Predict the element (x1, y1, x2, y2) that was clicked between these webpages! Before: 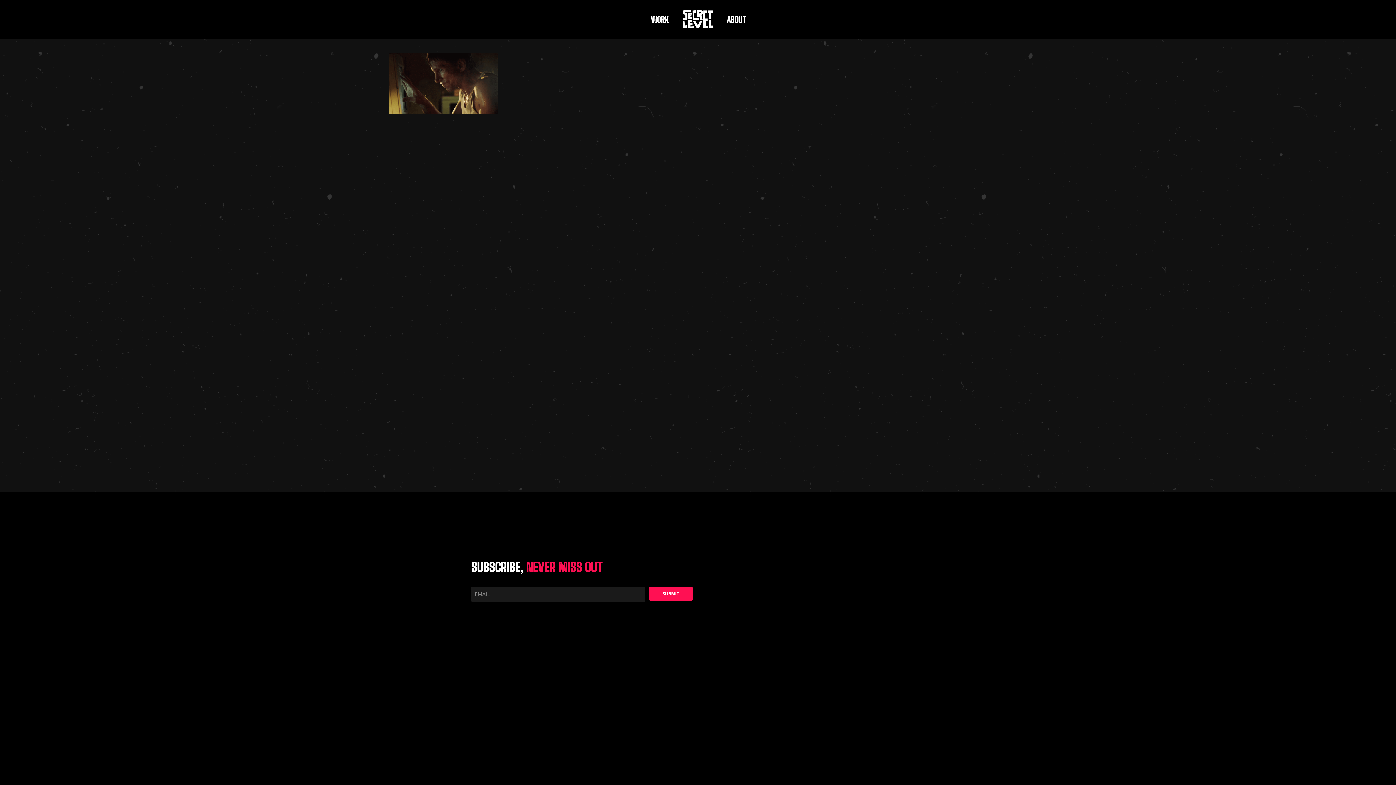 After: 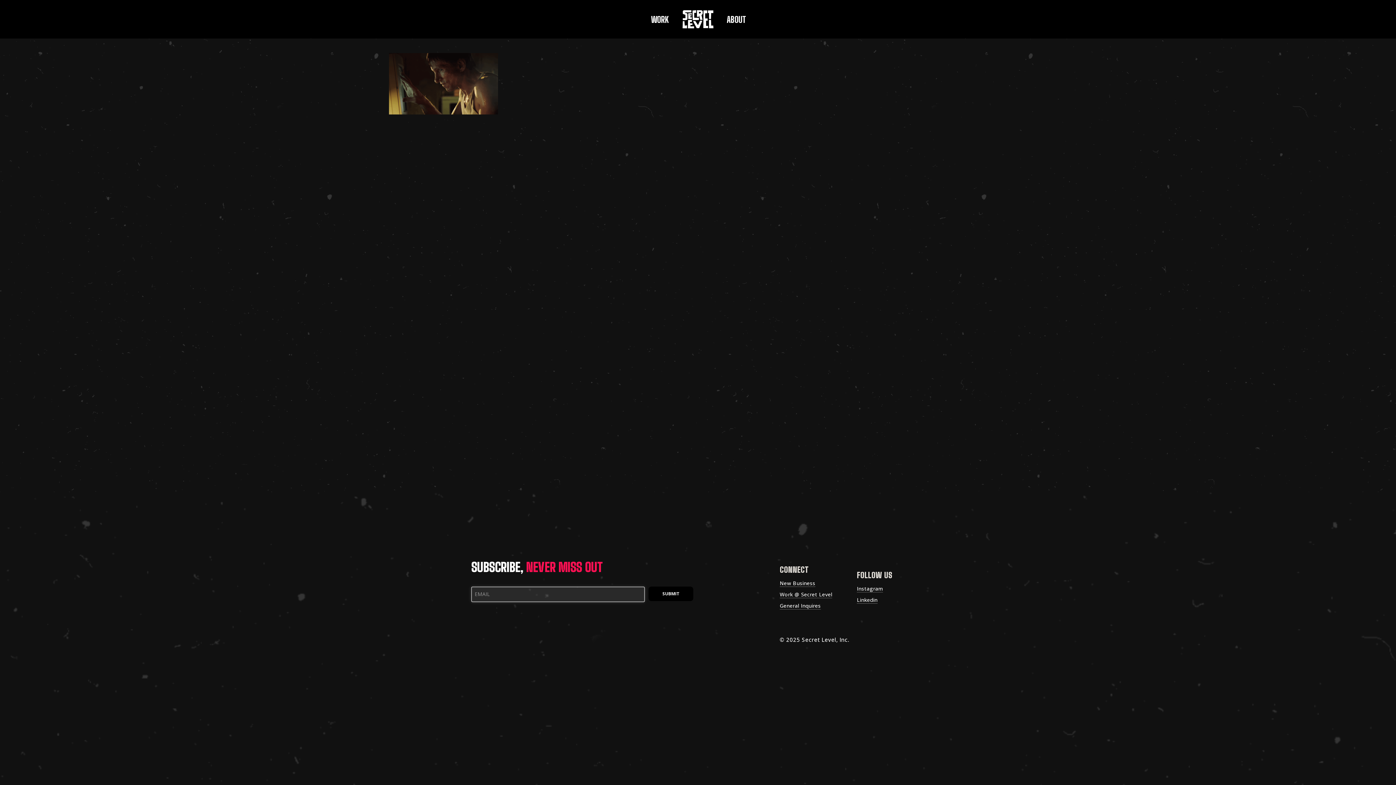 Action: label: SUBMIT bbox: (648, 586, 693, 601)